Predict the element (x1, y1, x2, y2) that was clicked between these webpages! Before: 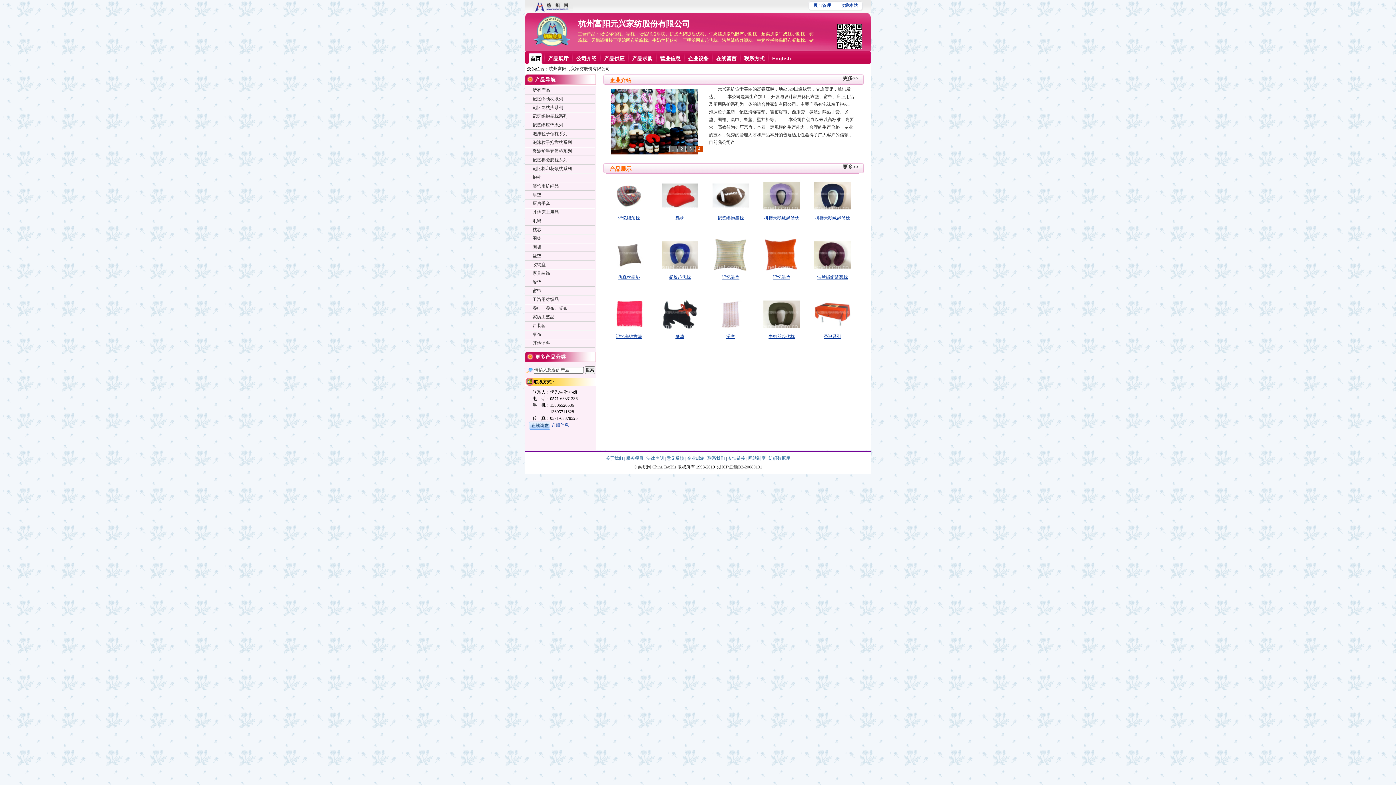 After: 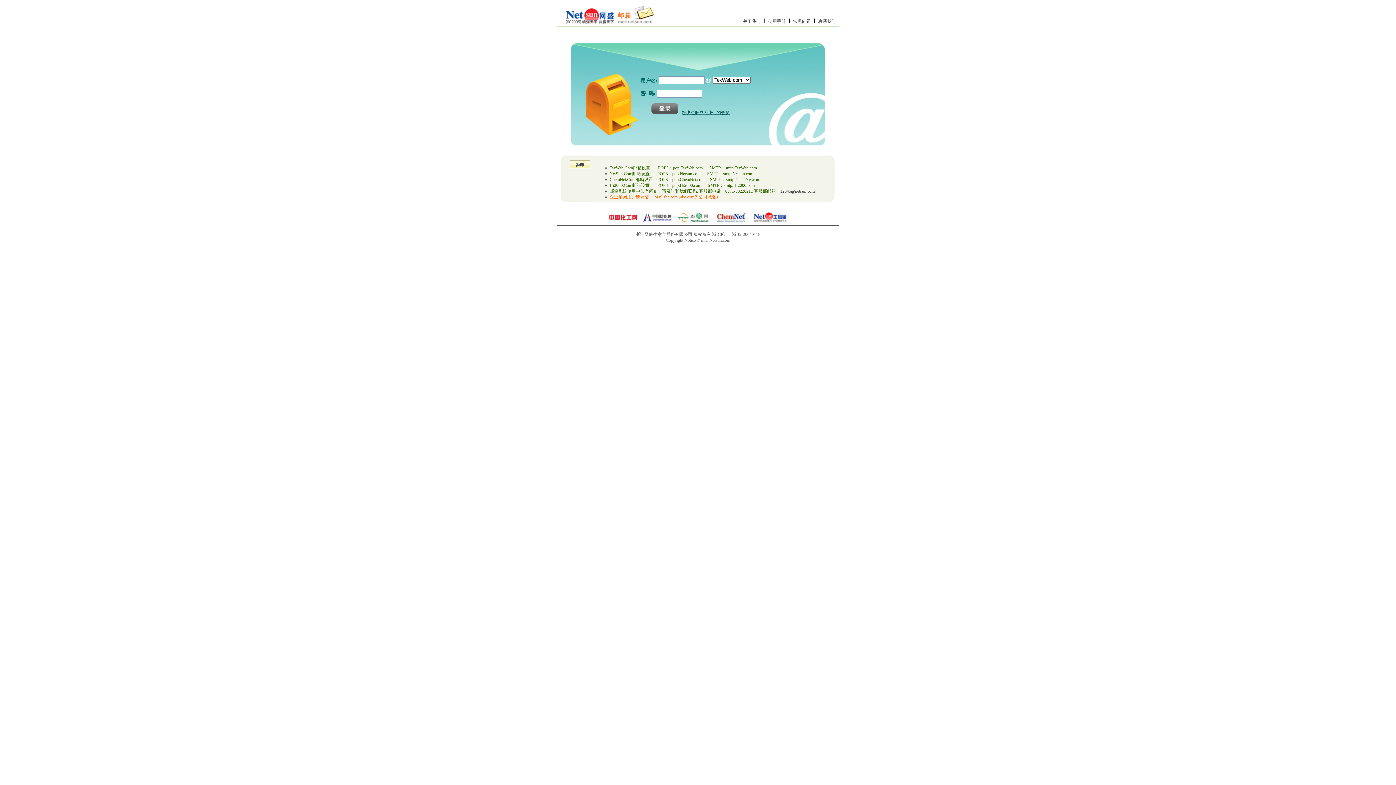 Action: bbox: (687, 456, 705, 461) label: 企业邮箱 